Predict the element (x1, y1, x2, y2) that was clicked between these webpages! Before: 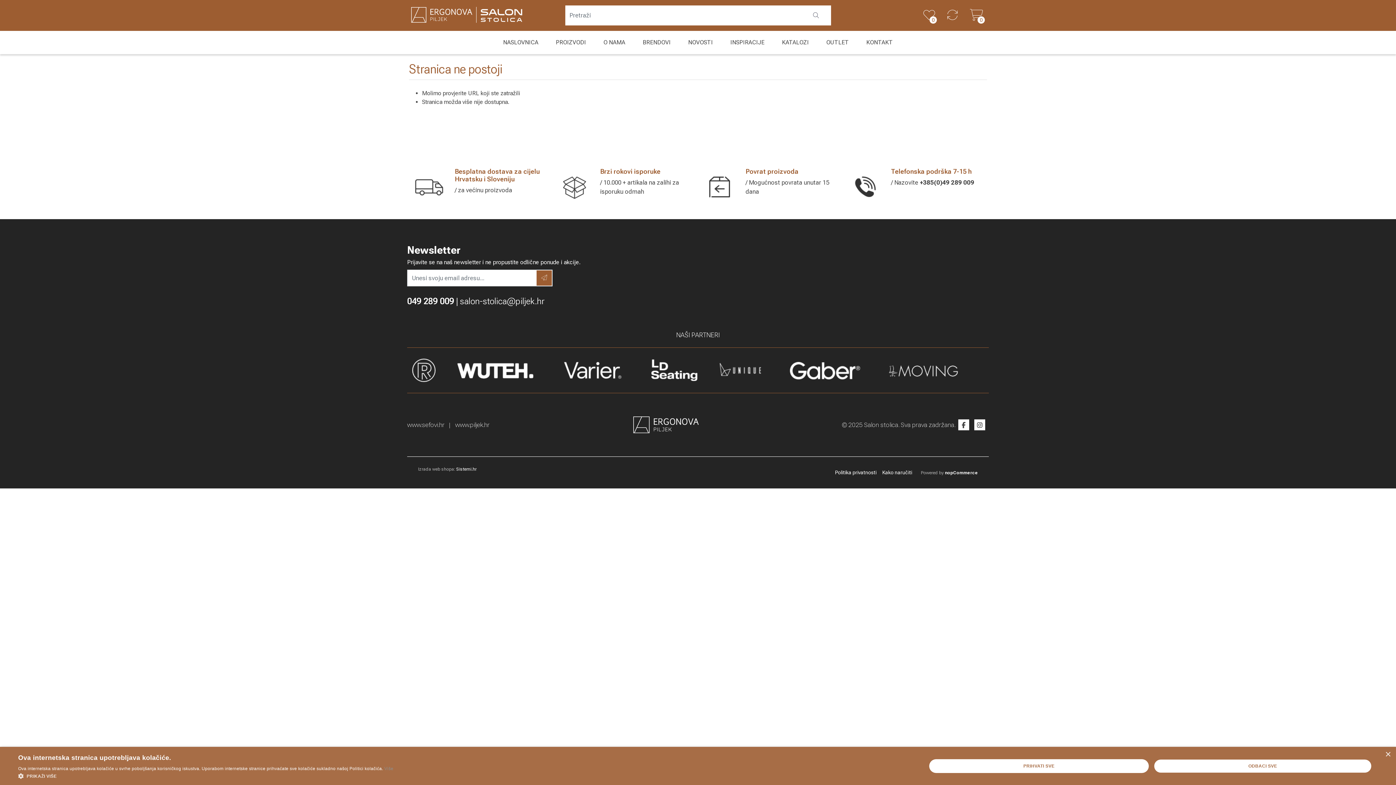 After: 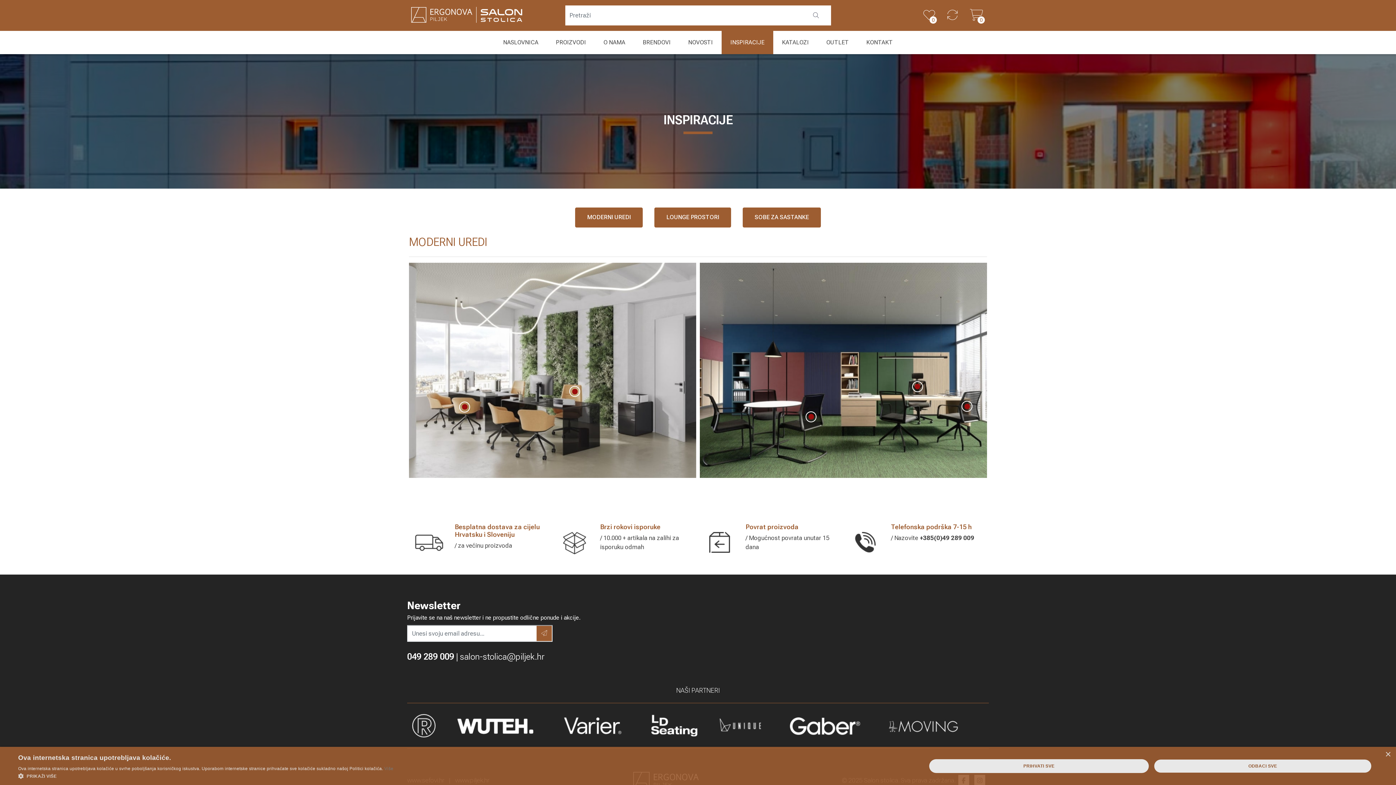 Action: bbox: (721, 30, 773, 54) label: INSPIRACIJE